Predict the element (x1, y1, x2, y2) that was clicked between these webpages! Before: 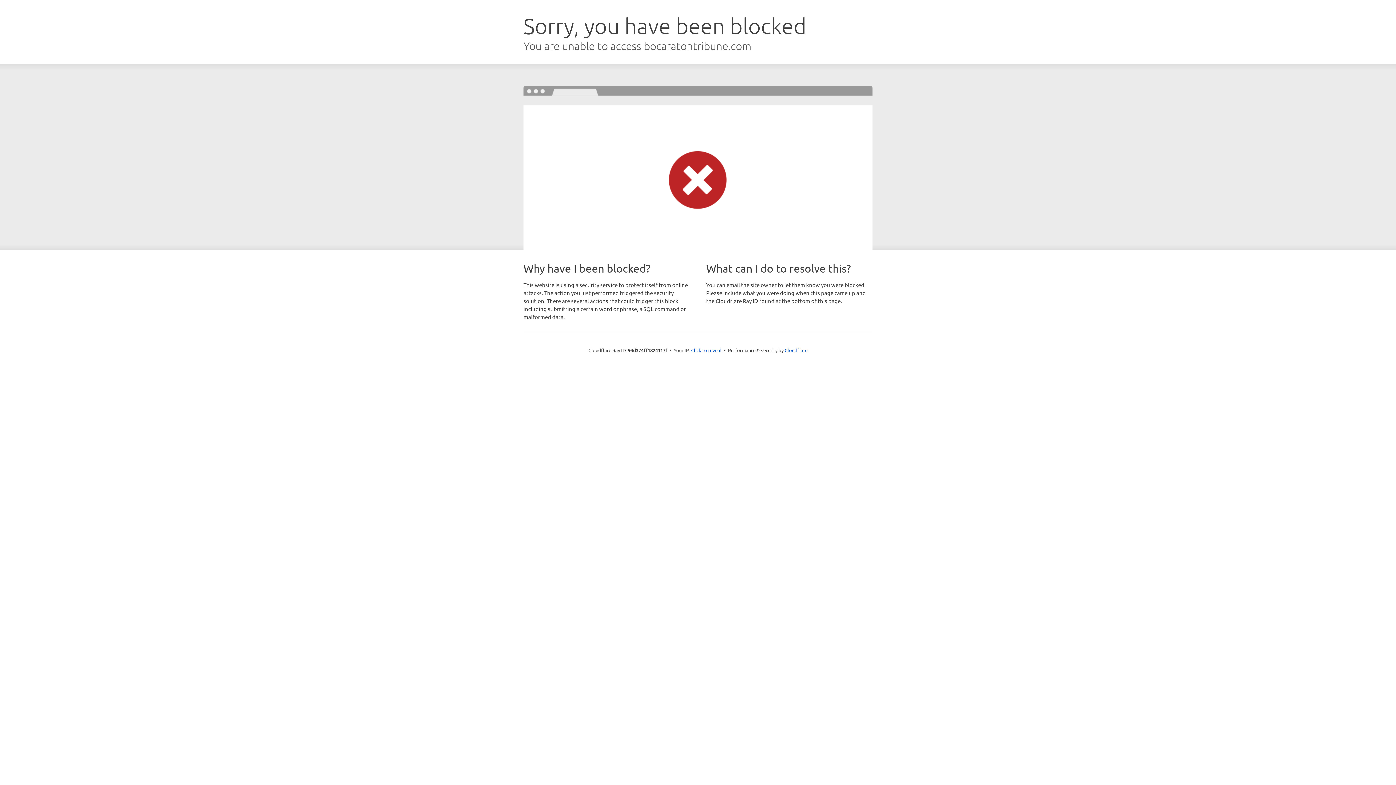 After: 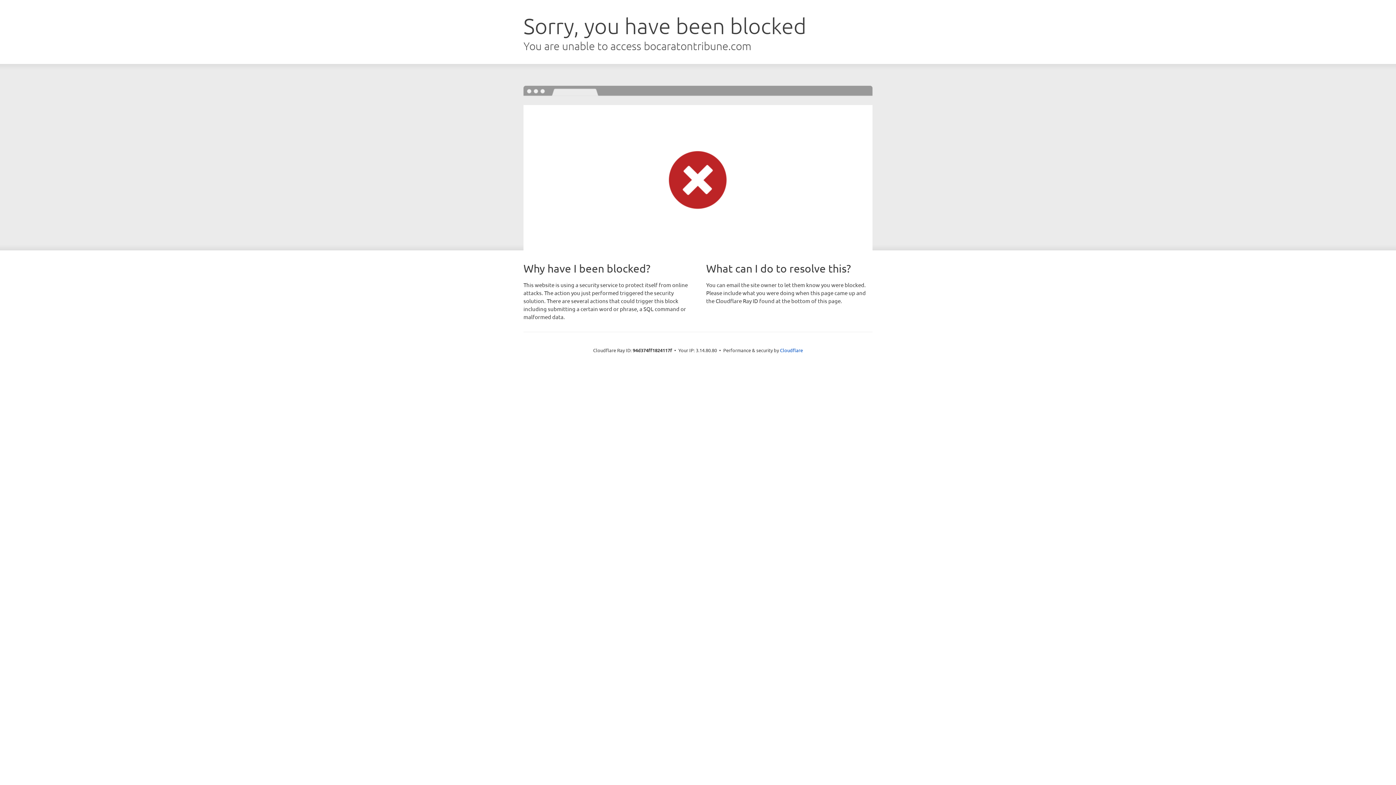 Action: bbox: (691, 346, 721, 353) label: Click to reveal